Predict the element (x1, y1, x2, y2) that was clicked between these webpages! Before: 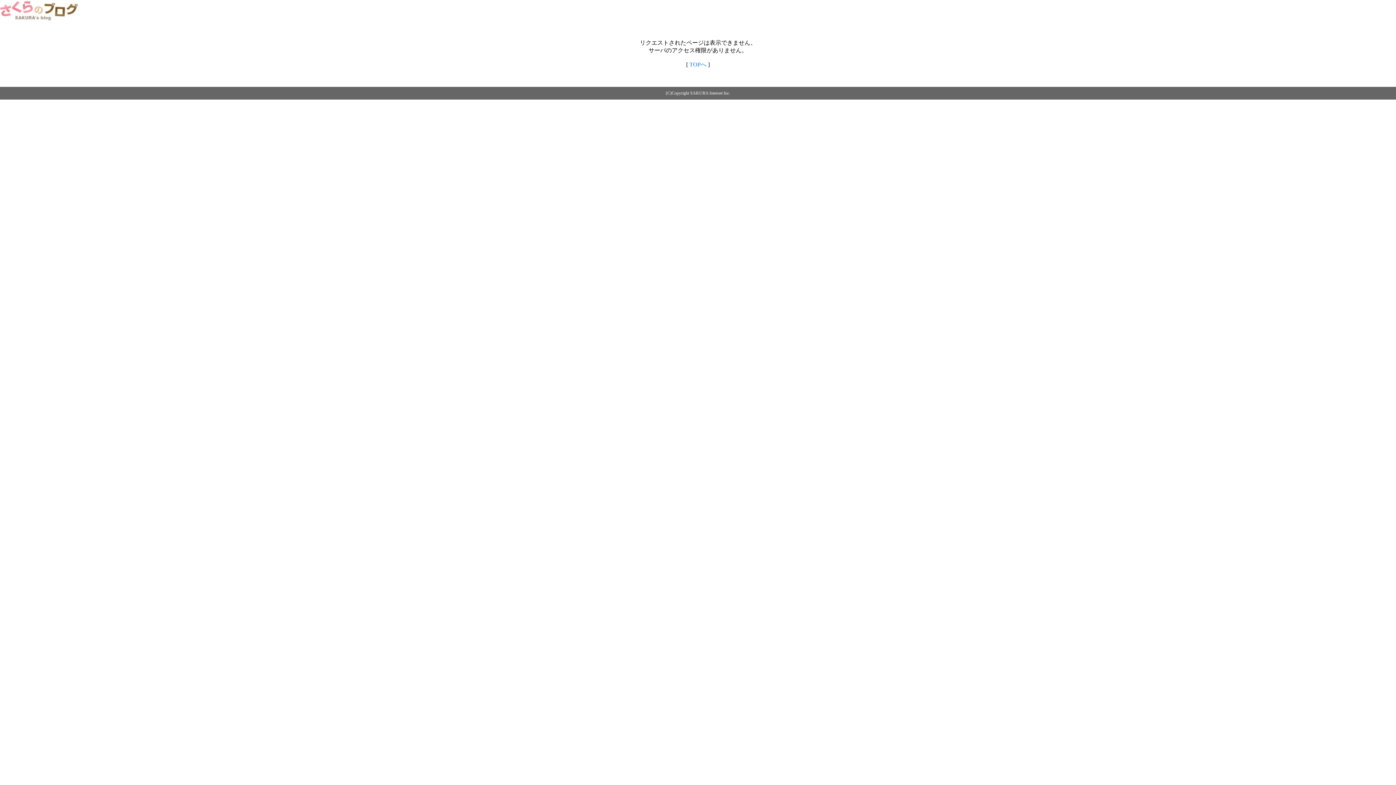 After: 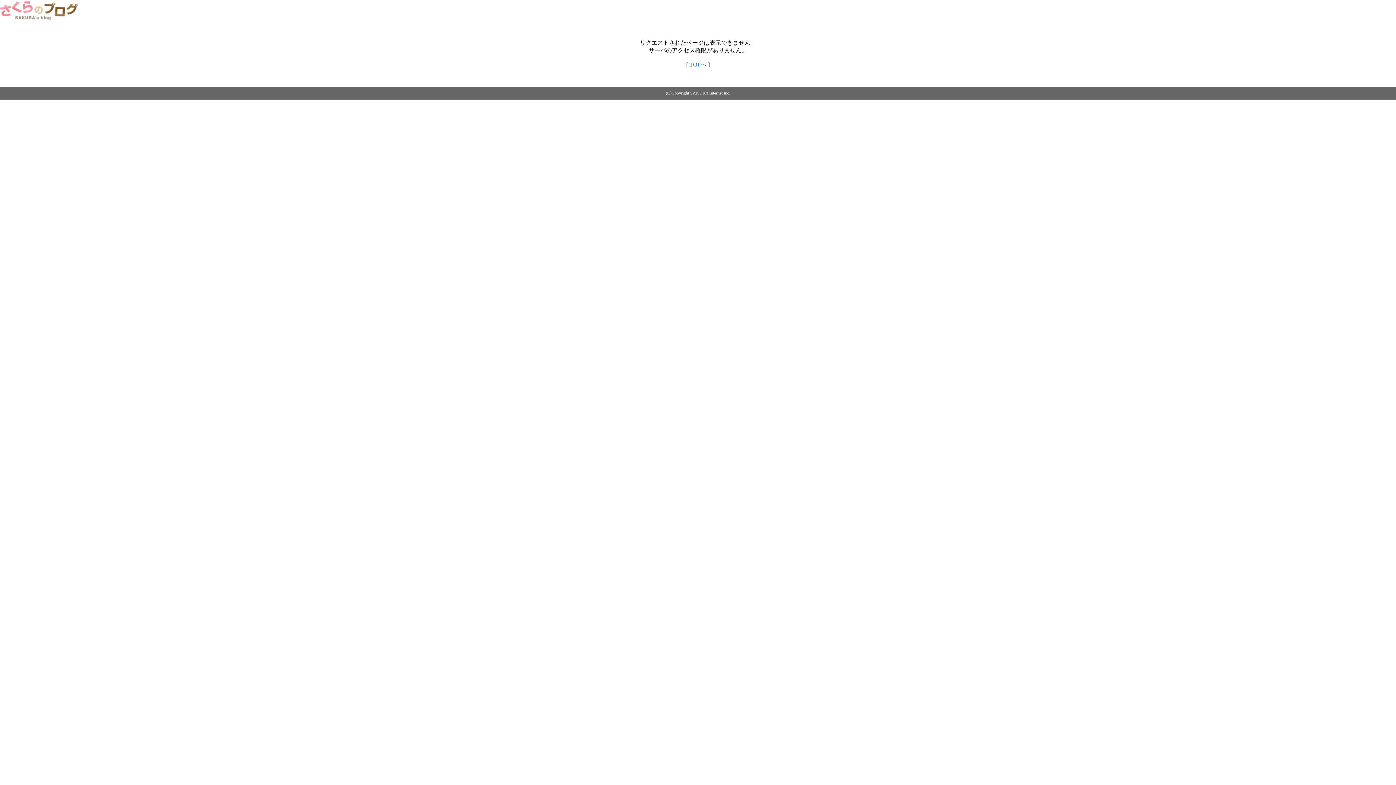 Action: bbox: (689, 61, 706, 67) label: TOPへ